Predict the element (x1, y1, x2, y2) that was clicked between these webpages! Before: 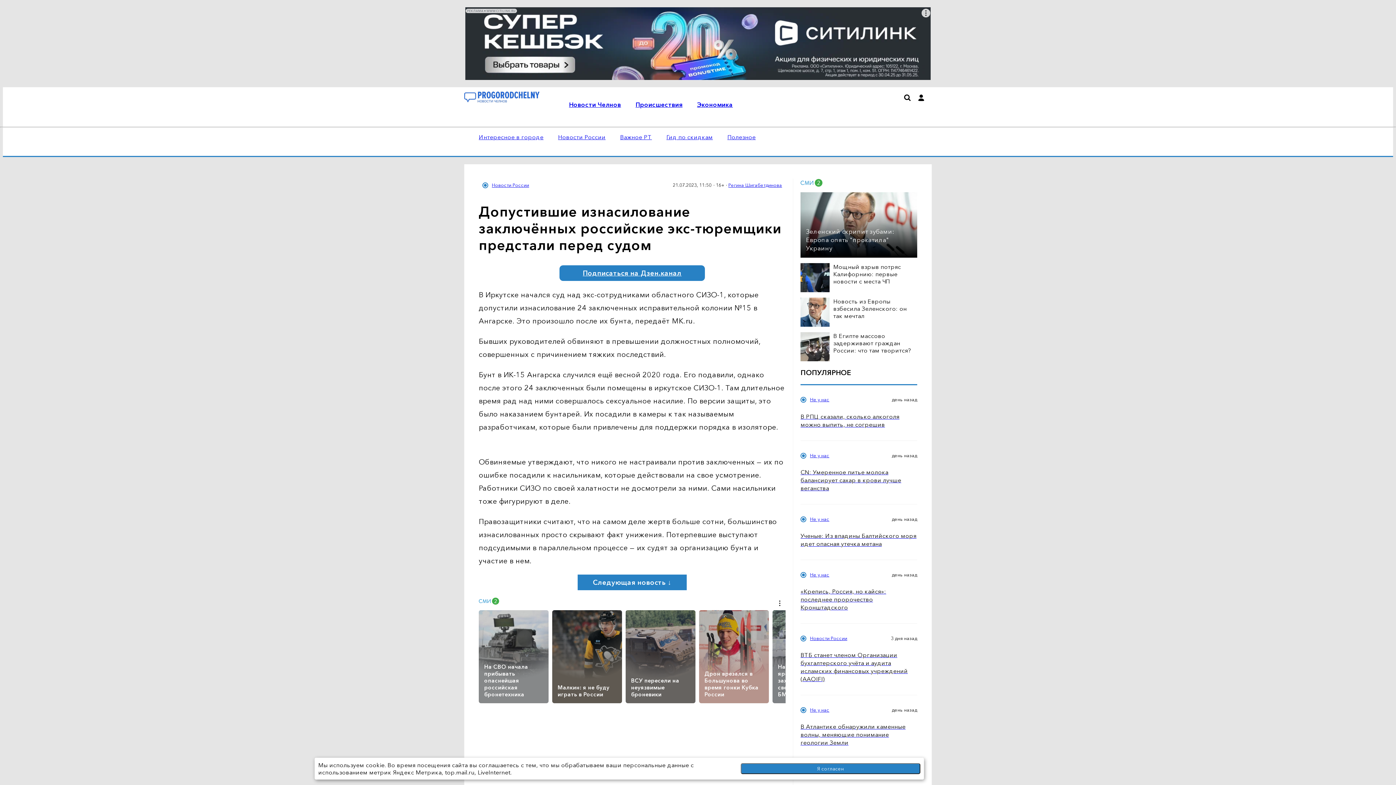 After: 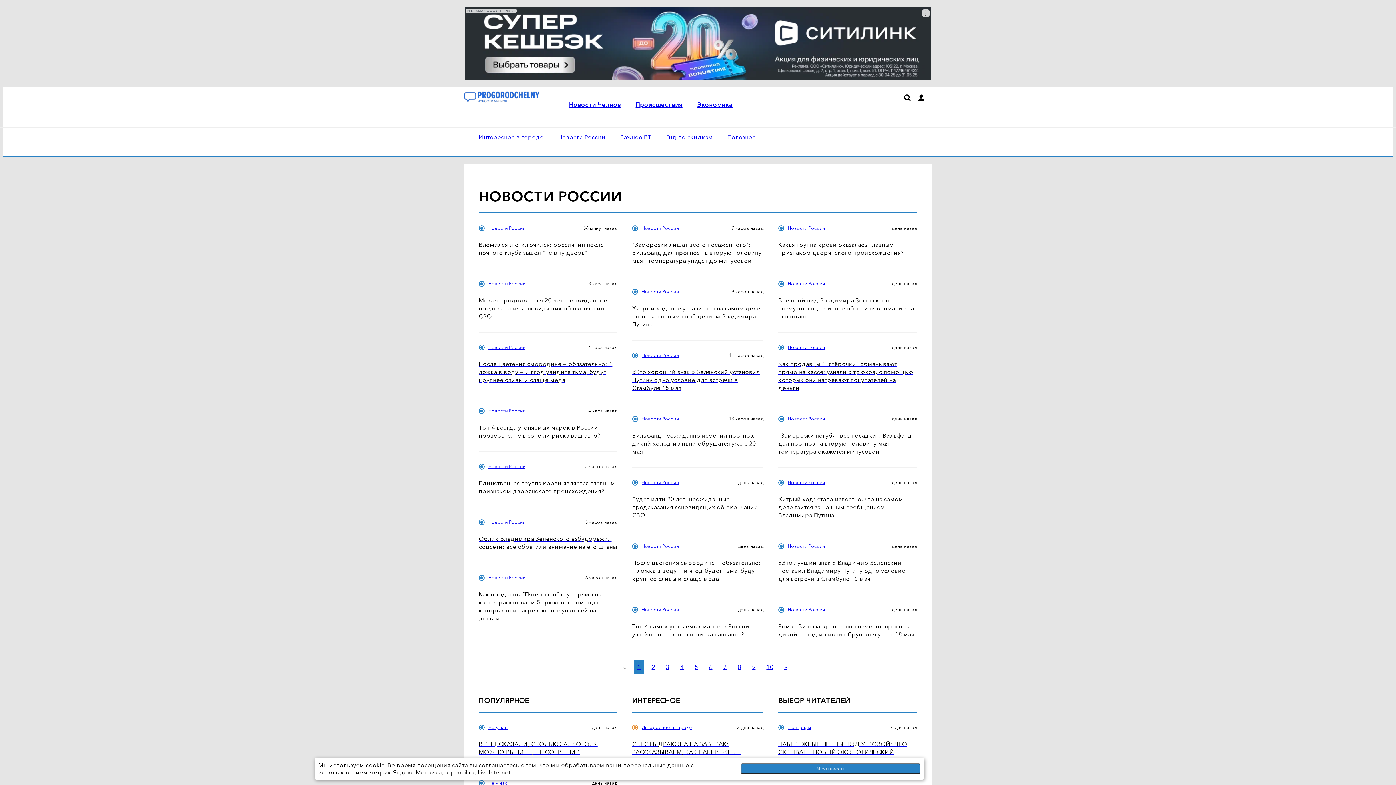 Action: label: Новости России bbox: (558, 133, 605, 140)